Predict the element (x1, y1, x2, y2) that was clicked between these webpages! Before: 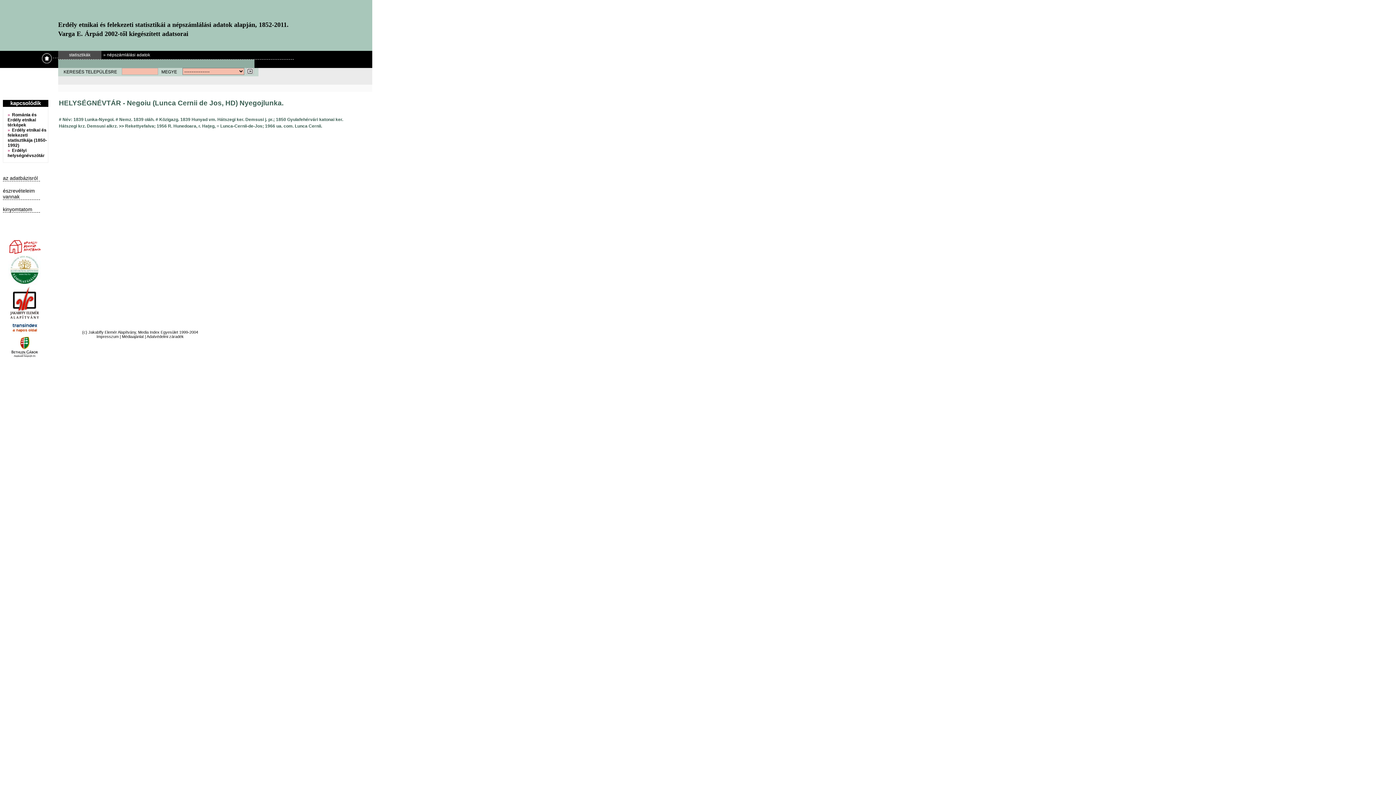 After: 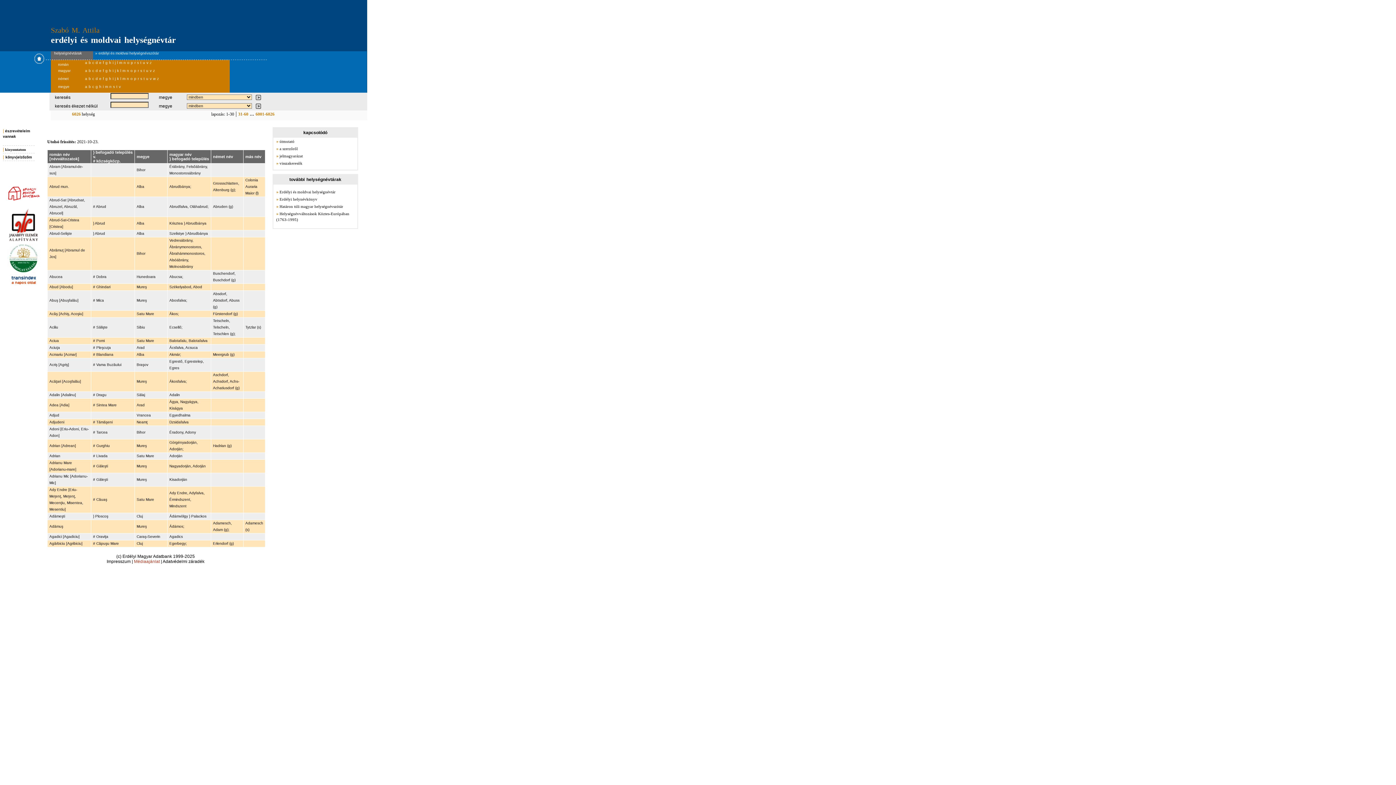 Action: bbox: (7, 148, 44, 158) label: Erdélyi helységnévszótár